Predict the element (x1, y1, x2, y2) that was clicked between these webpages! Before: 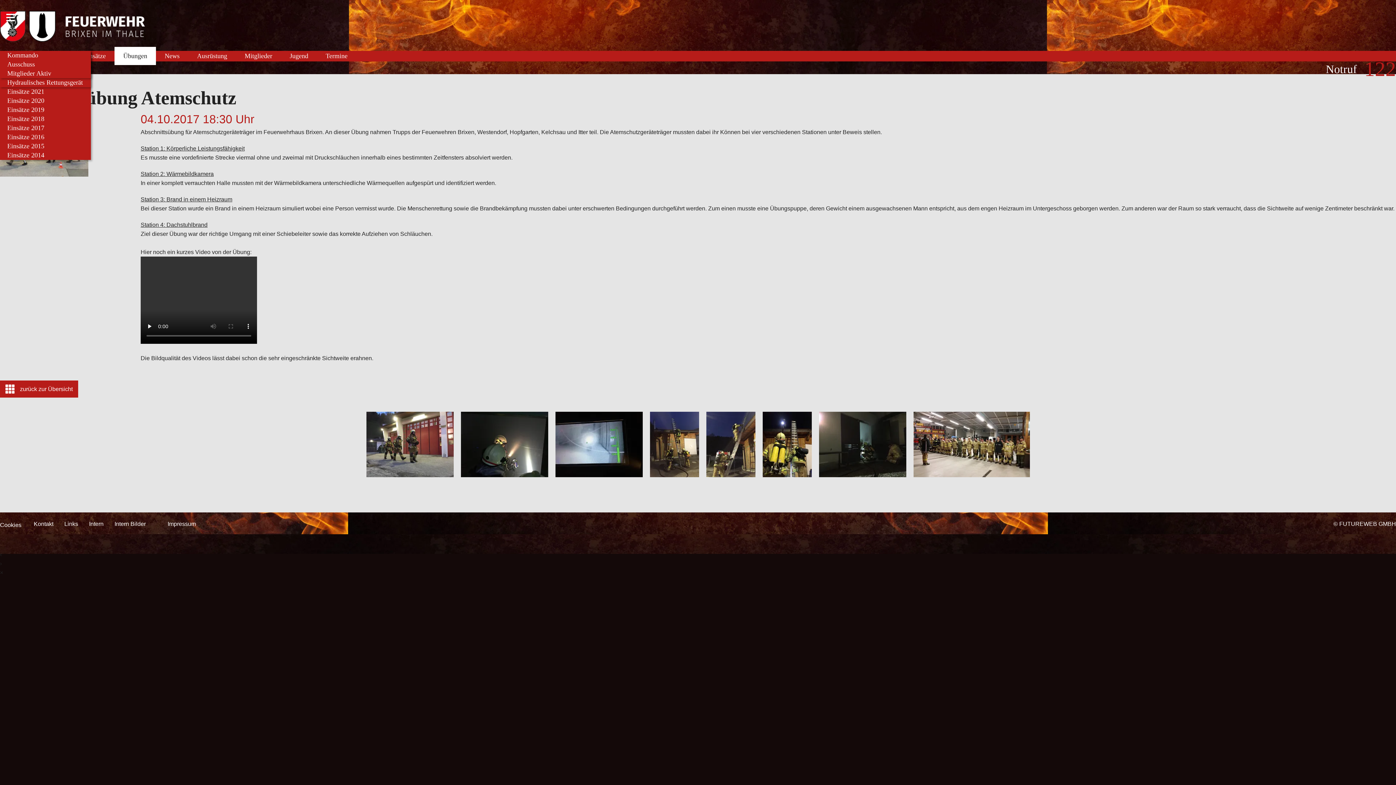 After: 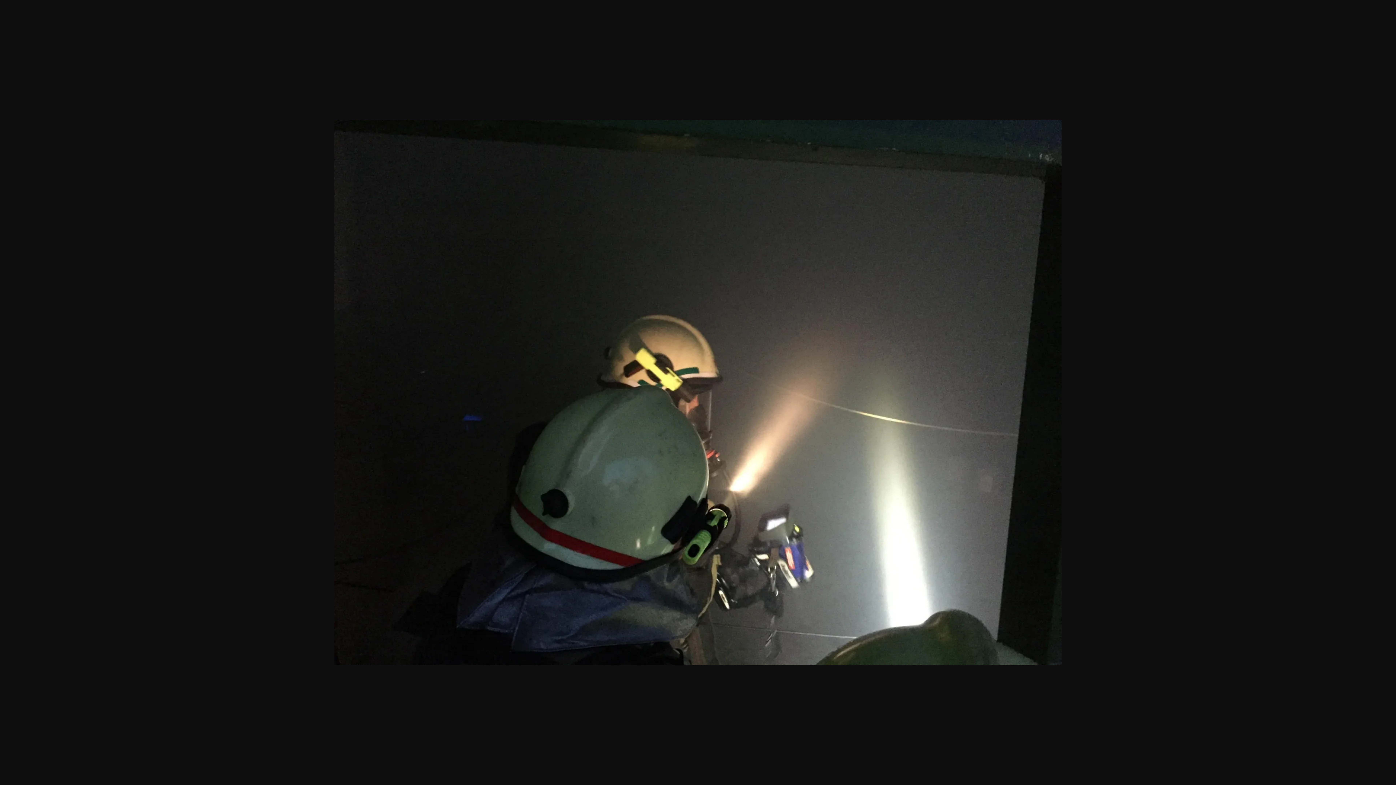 Action: bbox: (457, 476, 551, 482)